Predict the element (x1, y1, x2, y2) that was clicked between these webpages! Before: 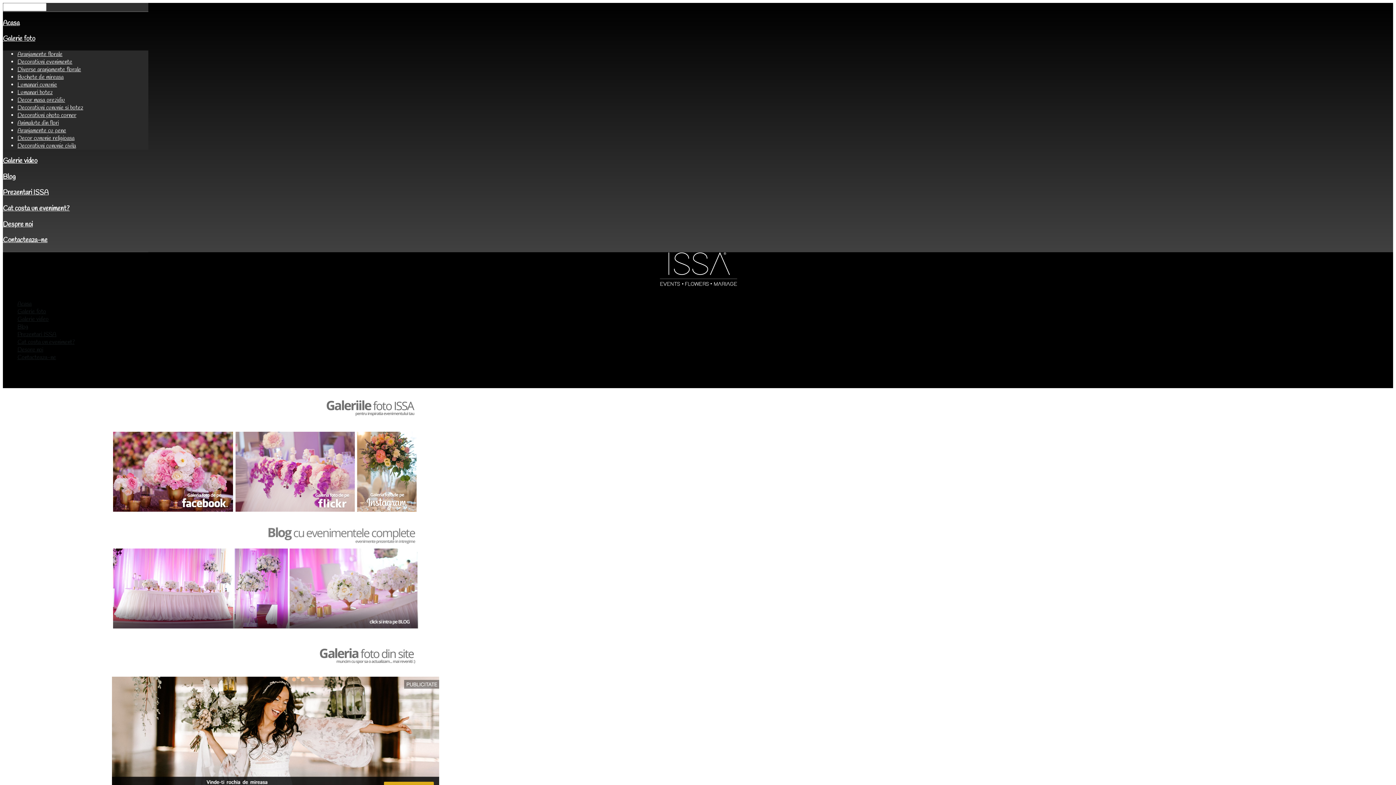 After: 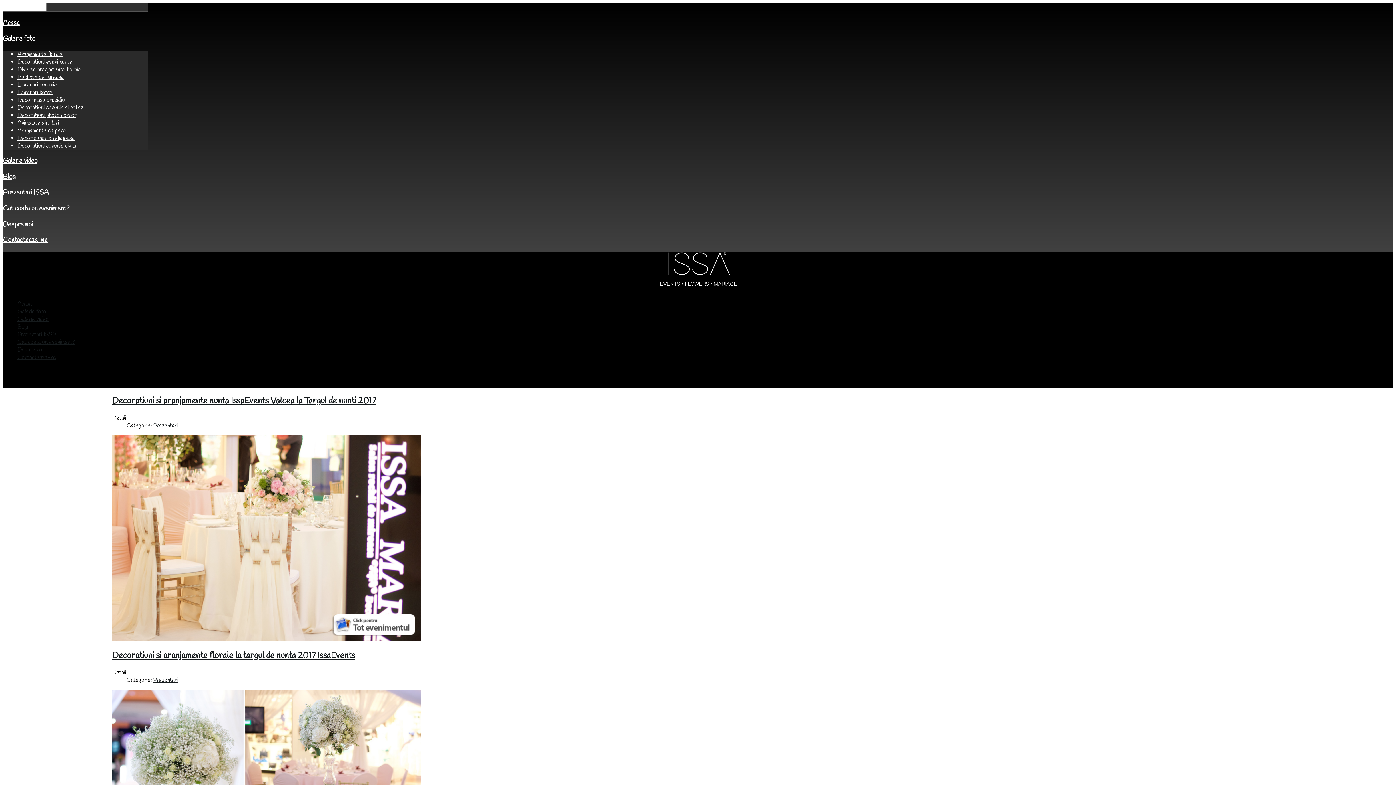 Action: label: Prezentari ISSA bbox: (17, 330, 56, 338)